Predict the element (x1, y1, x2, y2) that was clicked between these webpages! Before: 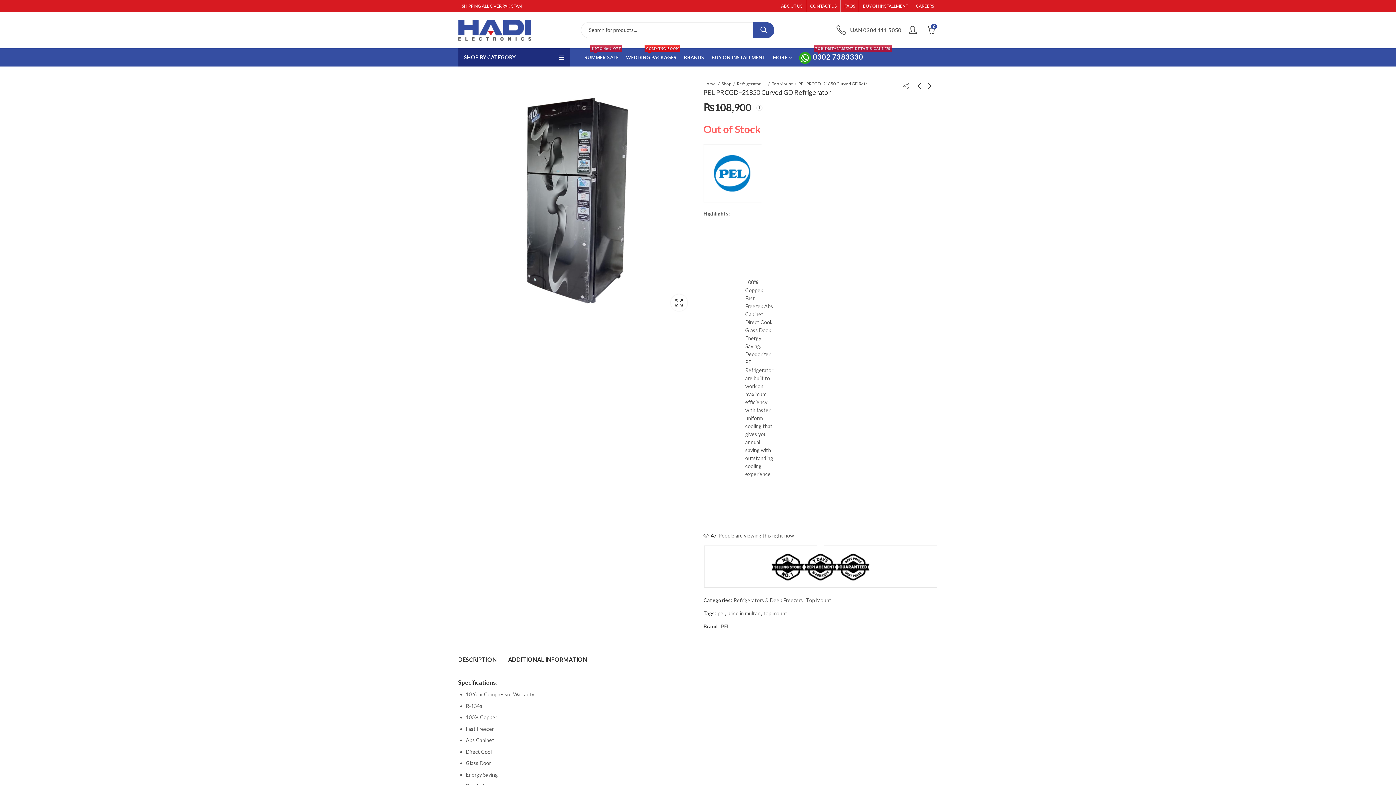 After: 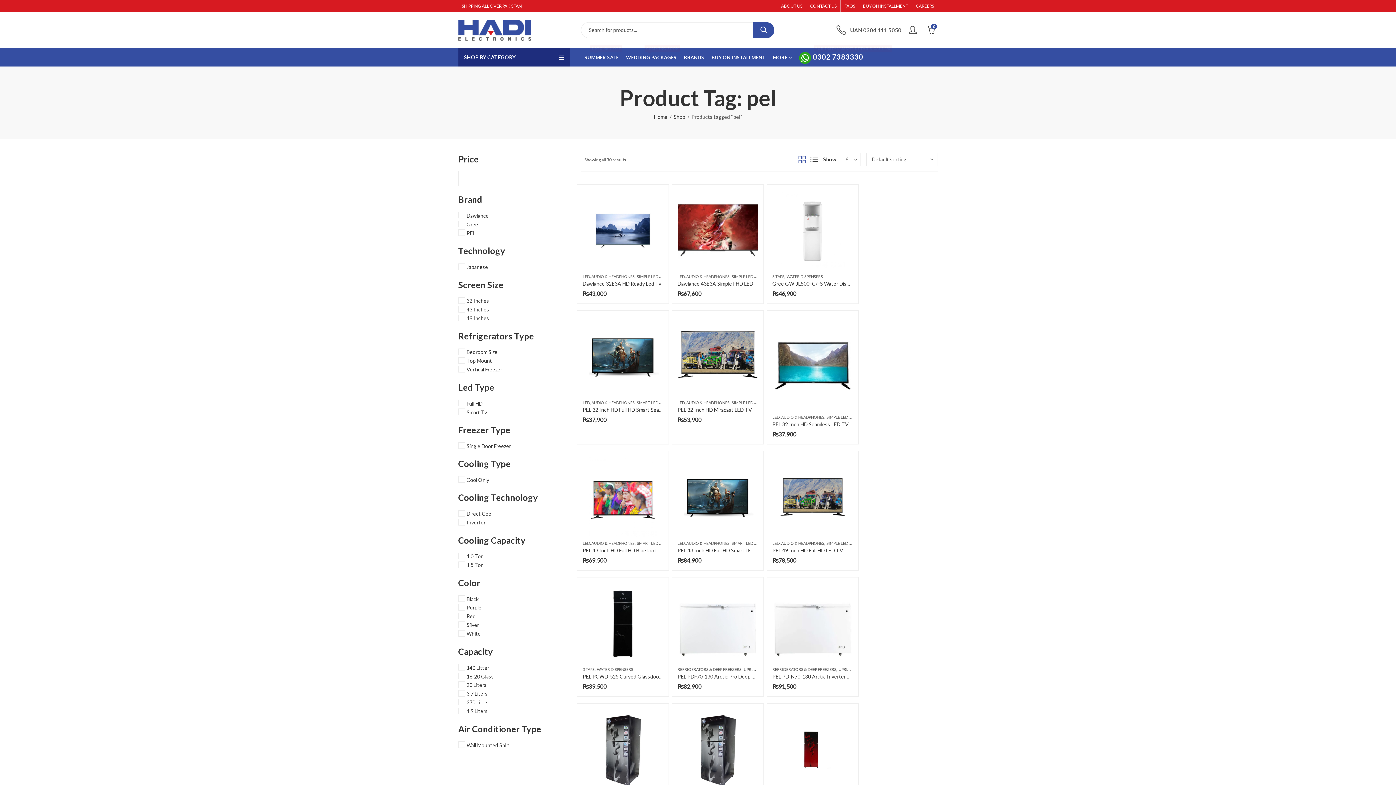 Action: bbox: (717, 609, 724, 617) label: pel